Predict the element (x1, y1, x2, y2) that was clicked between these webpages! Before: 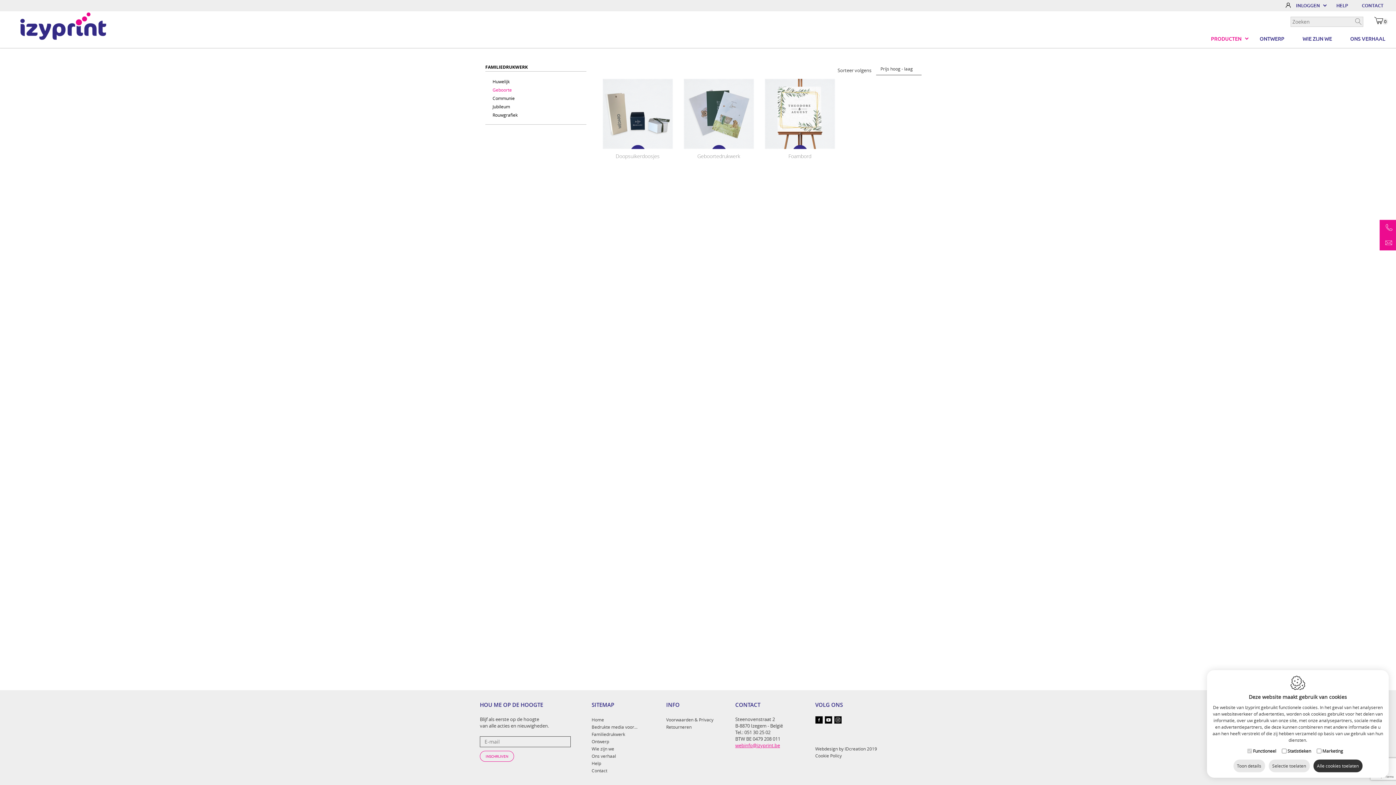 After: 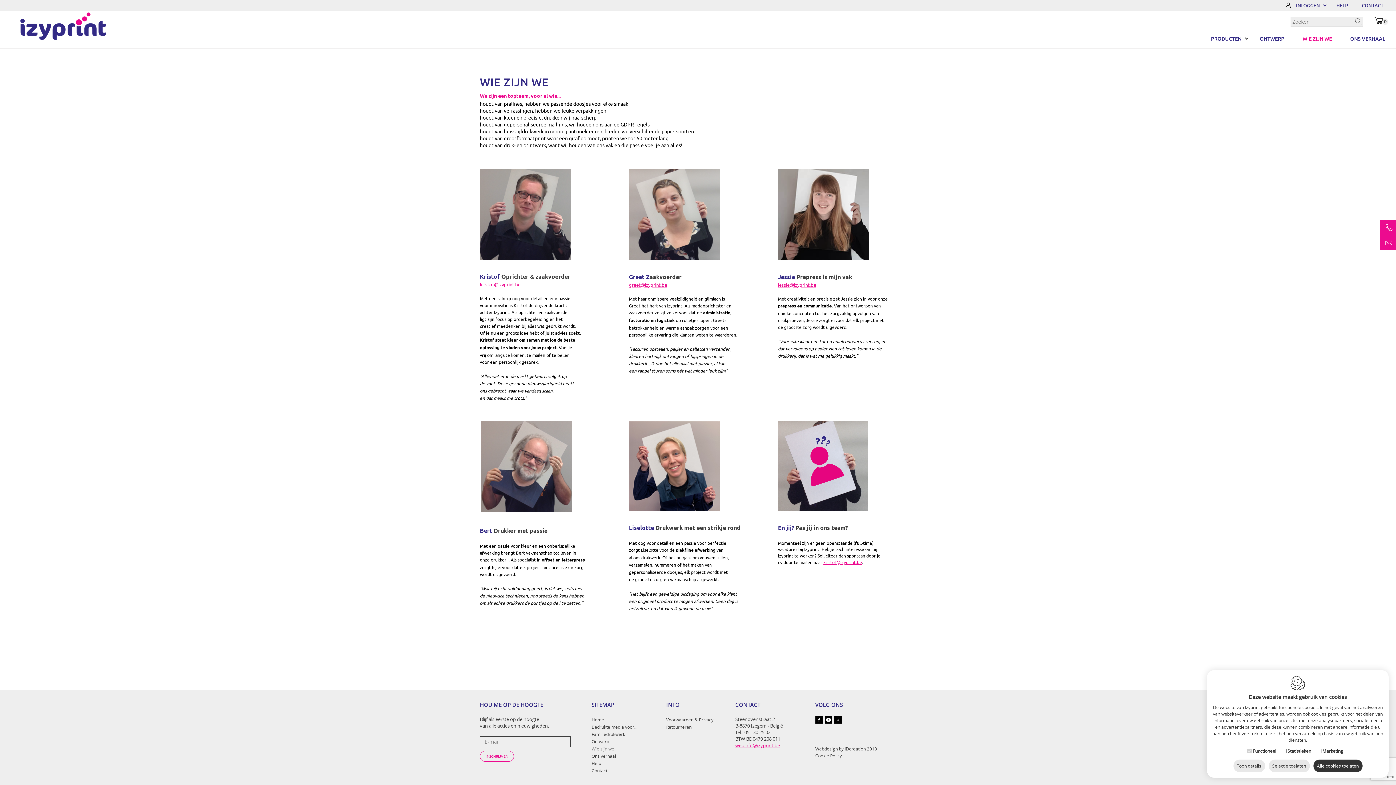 Action: label: WIE ZIJN WE bbox: (1295, 30, 1339, 48)